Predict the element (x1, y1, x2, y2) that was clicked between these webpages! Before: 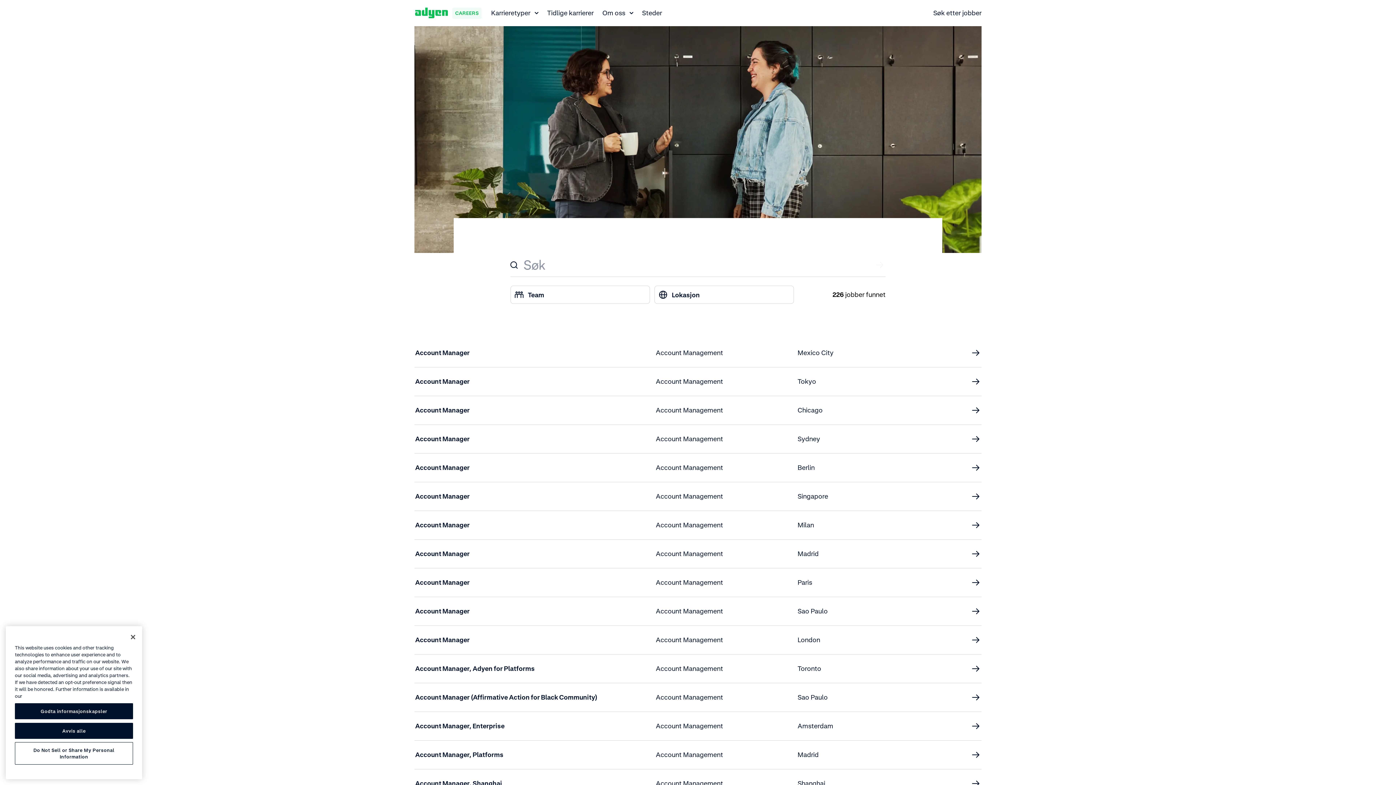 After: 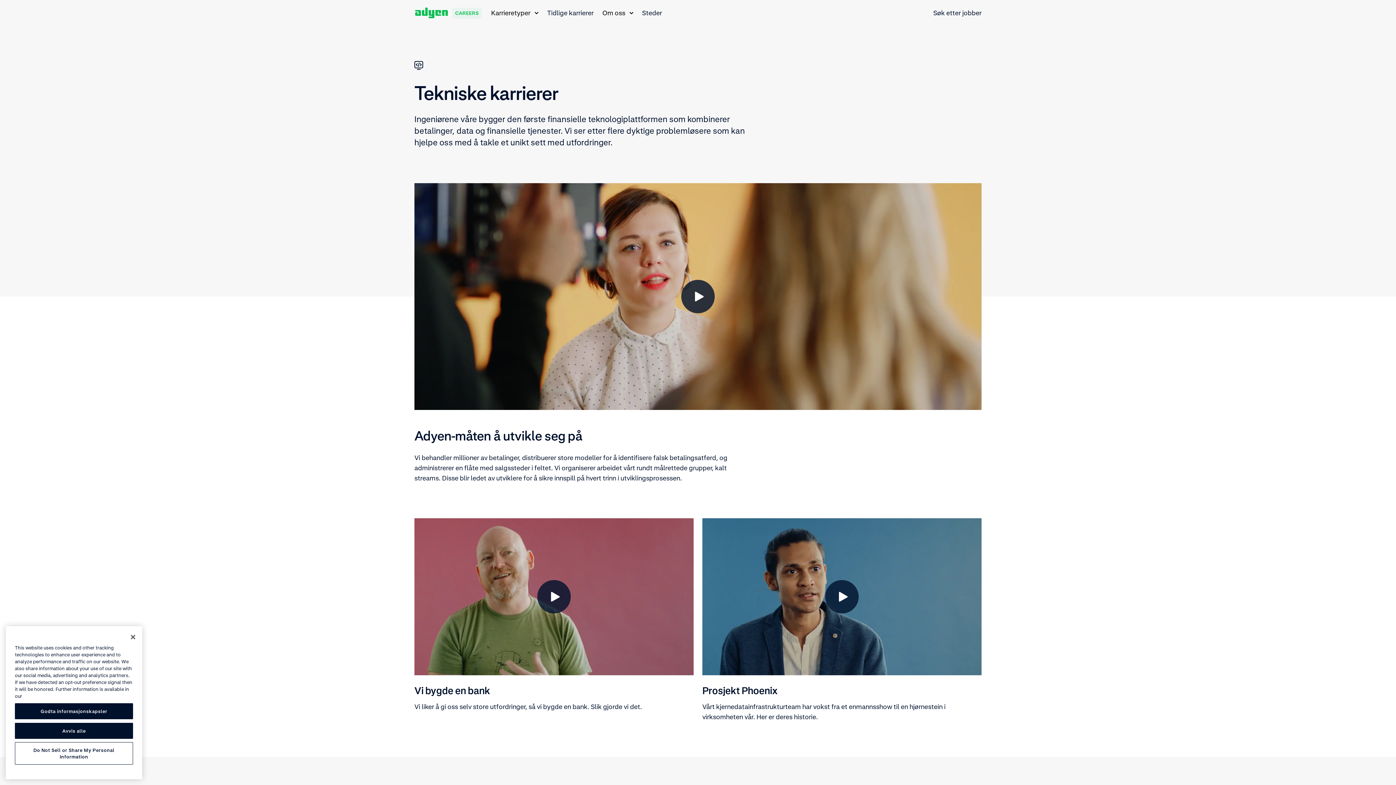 Action: label: Teknisk bbox: (510, 641, 534, 652)